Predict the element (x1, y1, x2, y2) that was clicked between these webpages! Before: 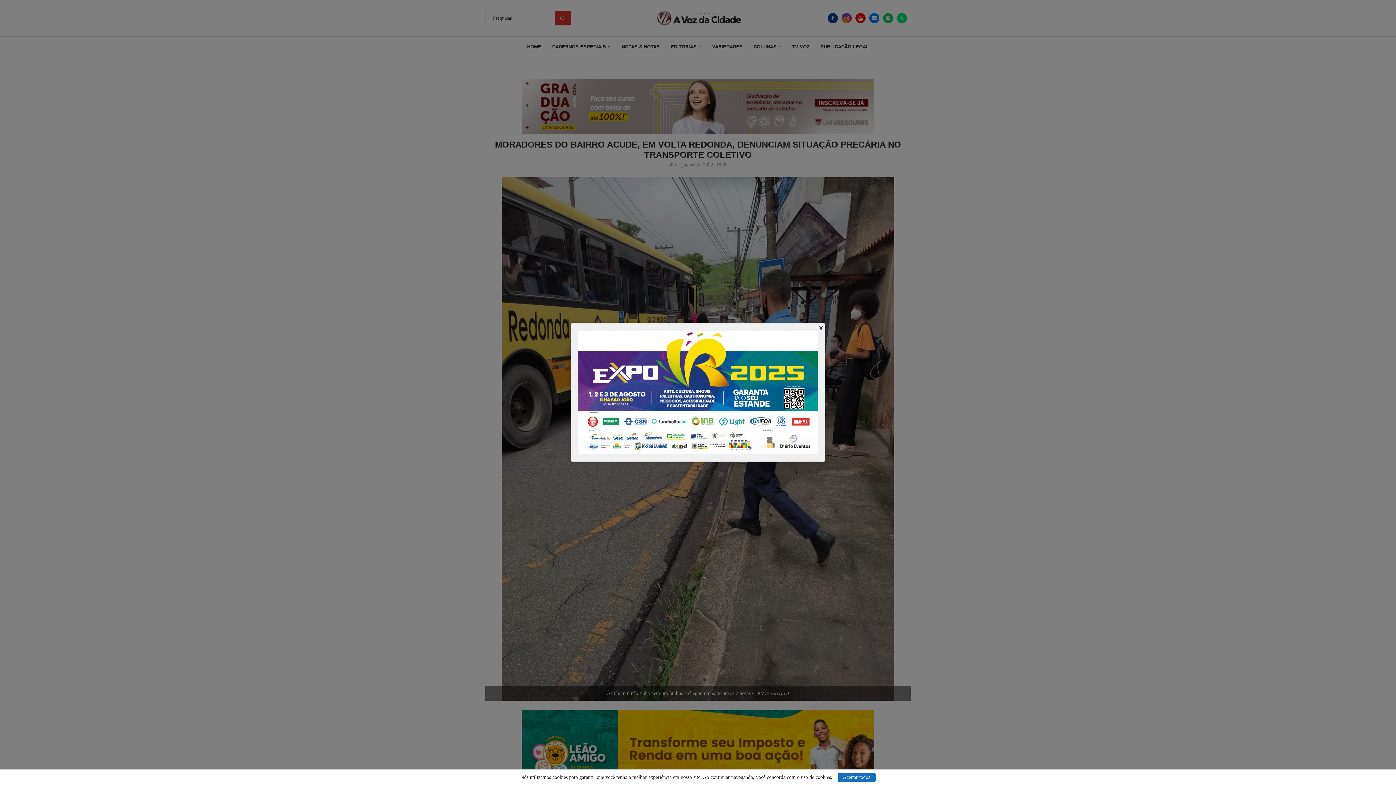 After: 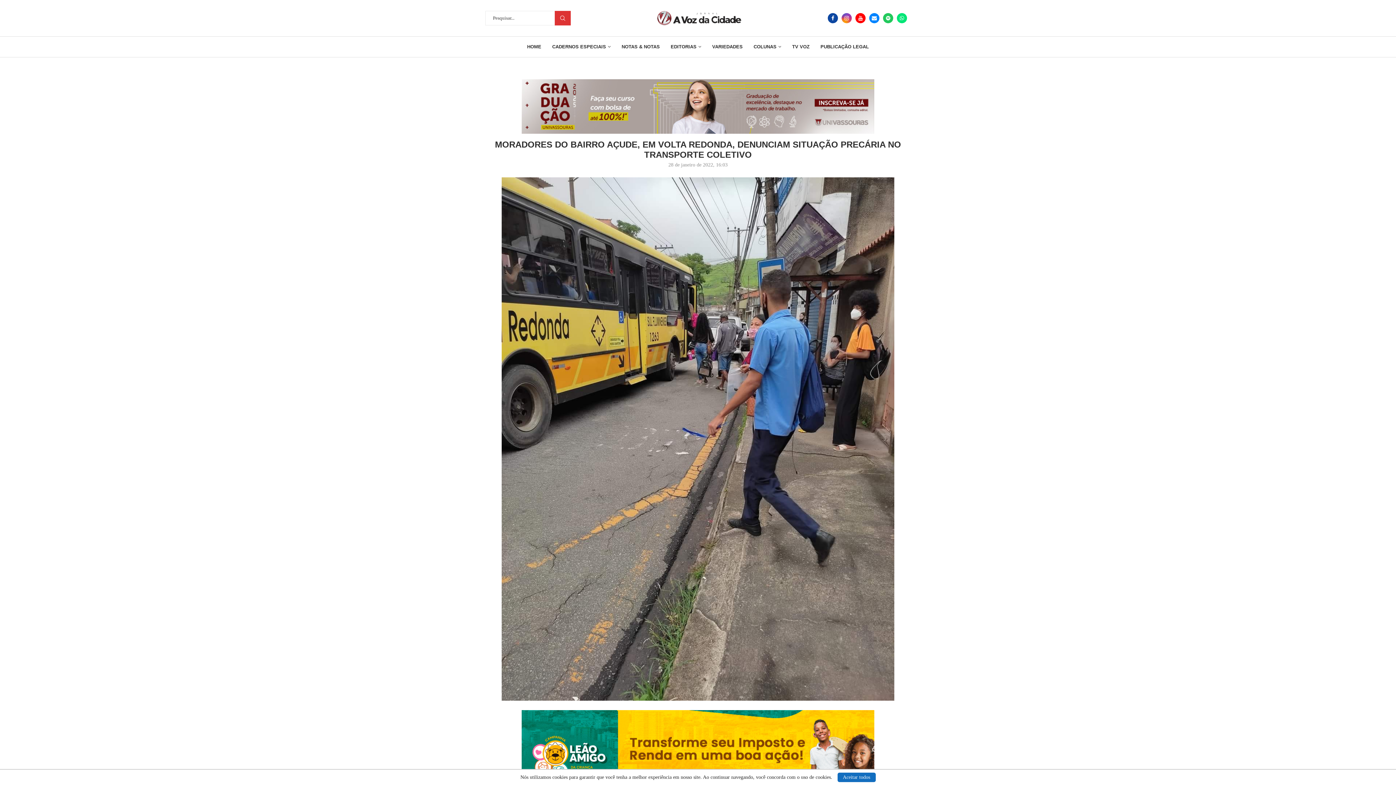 Action: bbox: (819, 325, 823, 331) label: X